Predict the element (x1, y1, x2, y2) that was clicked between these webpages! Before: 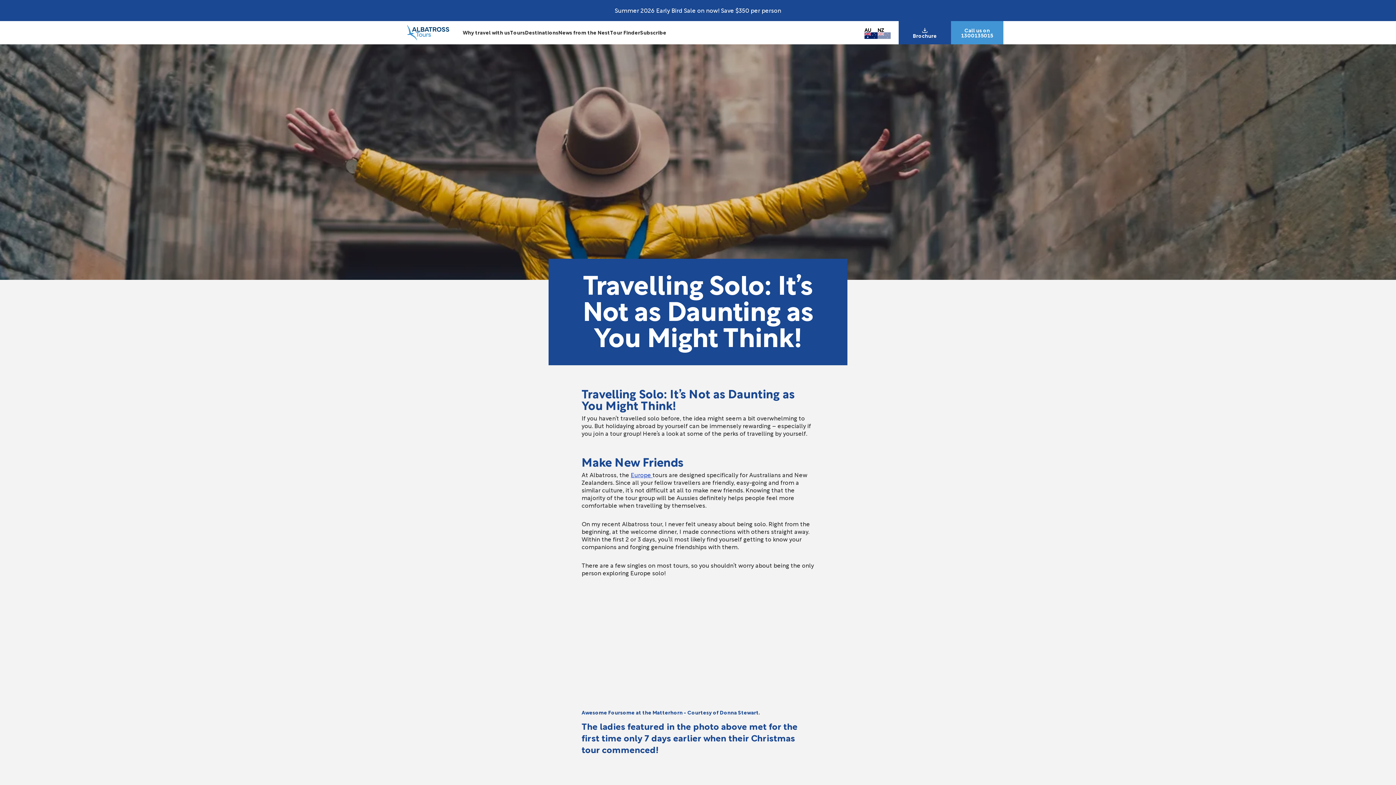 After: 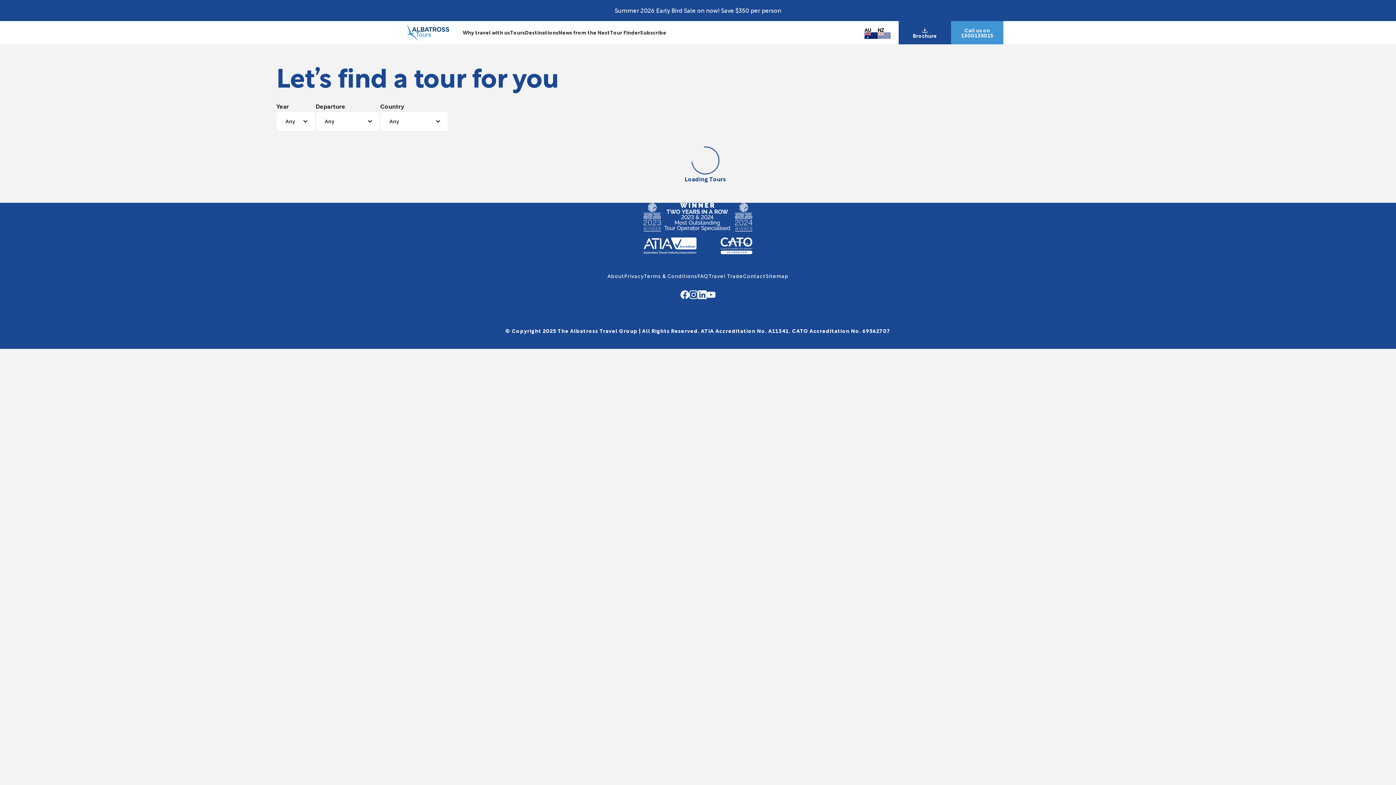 Action: bbox: (630, 470, 652, 479) label: Europe 